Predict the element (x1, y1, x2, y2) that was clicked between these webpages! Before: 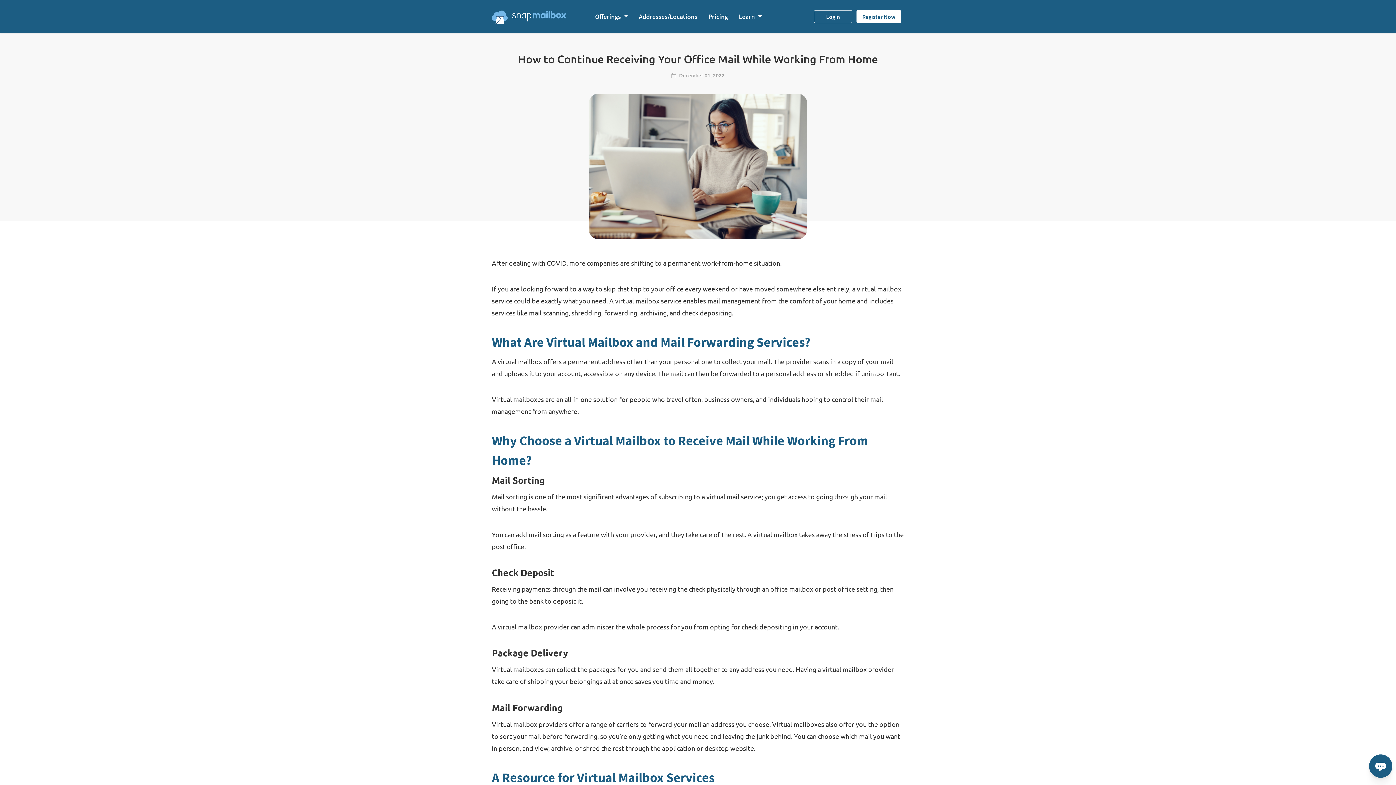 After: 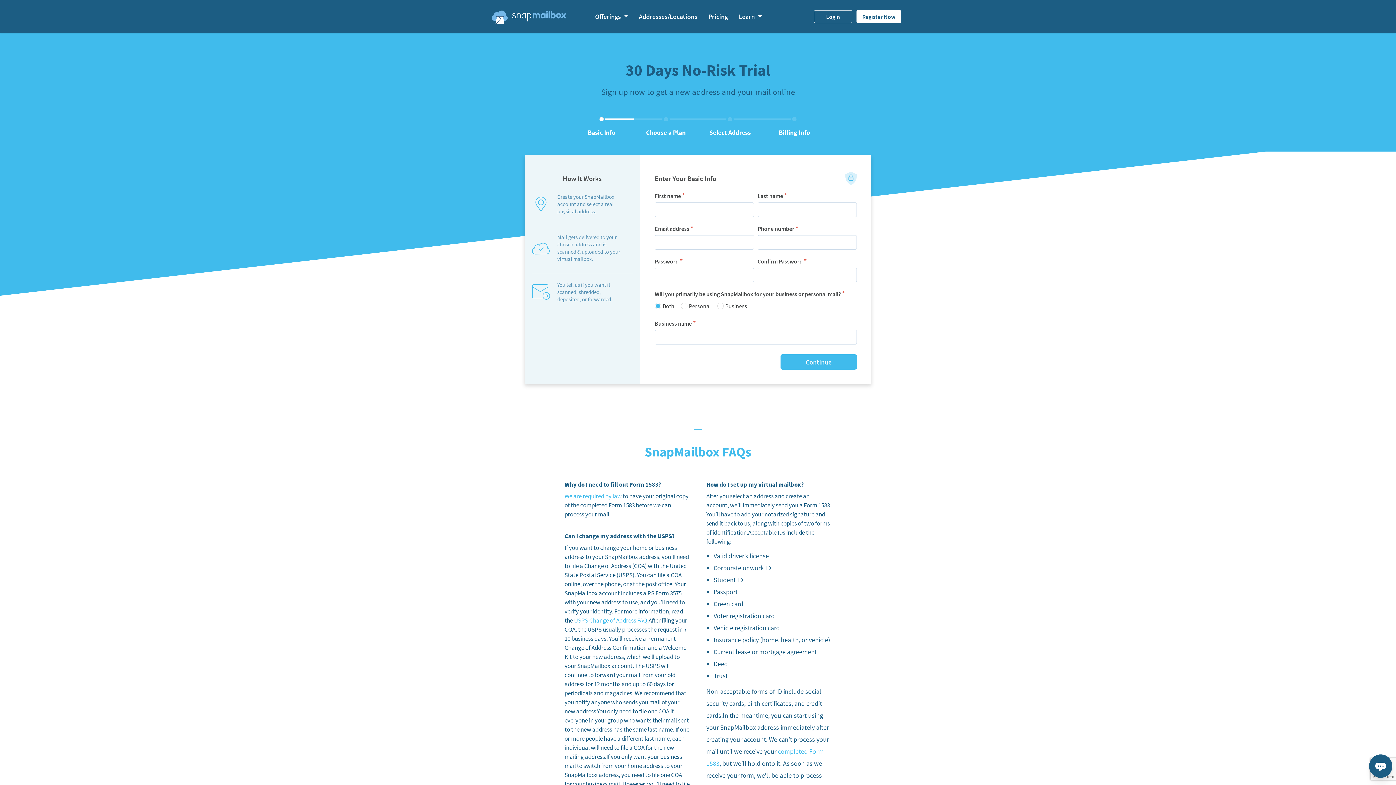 Action: bbox: (856, 10, 901, 23) label: Register Now